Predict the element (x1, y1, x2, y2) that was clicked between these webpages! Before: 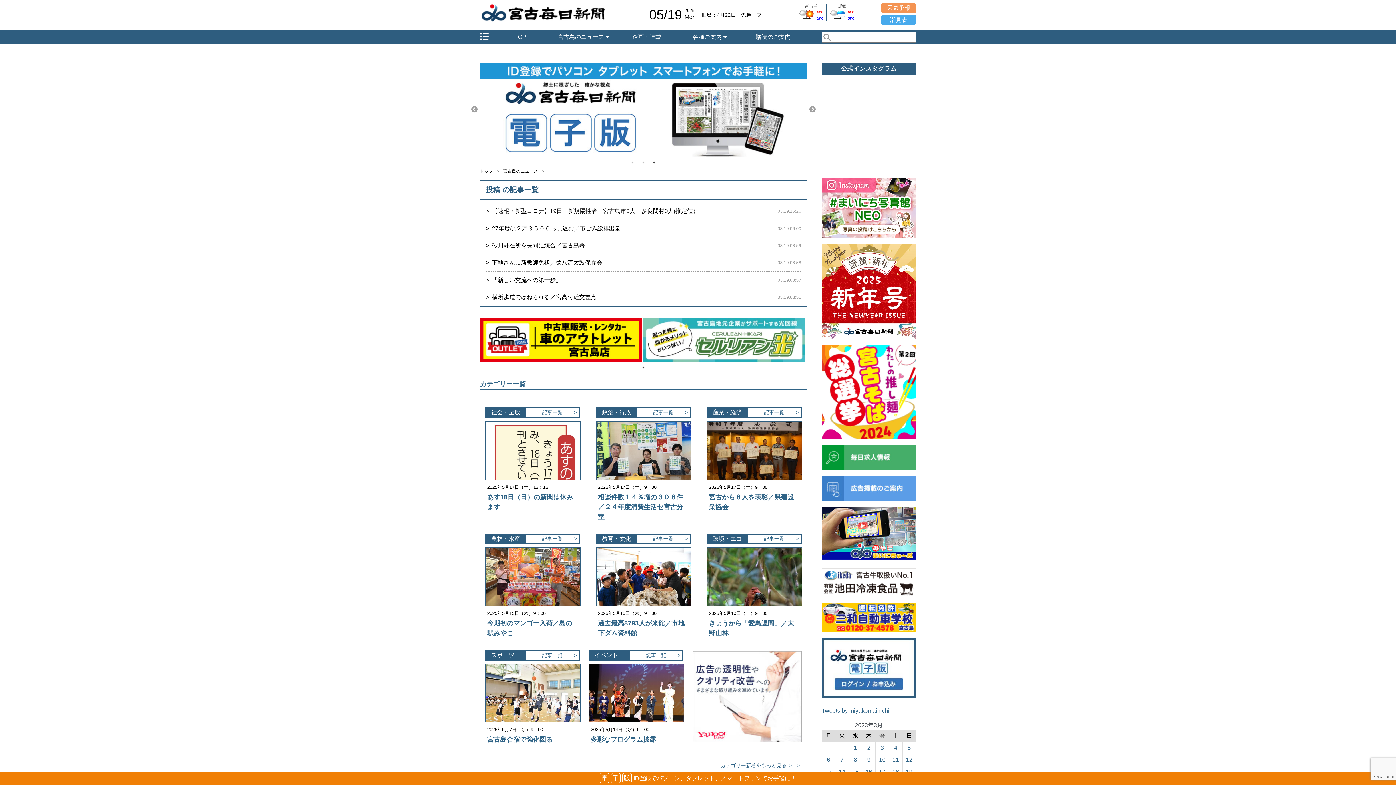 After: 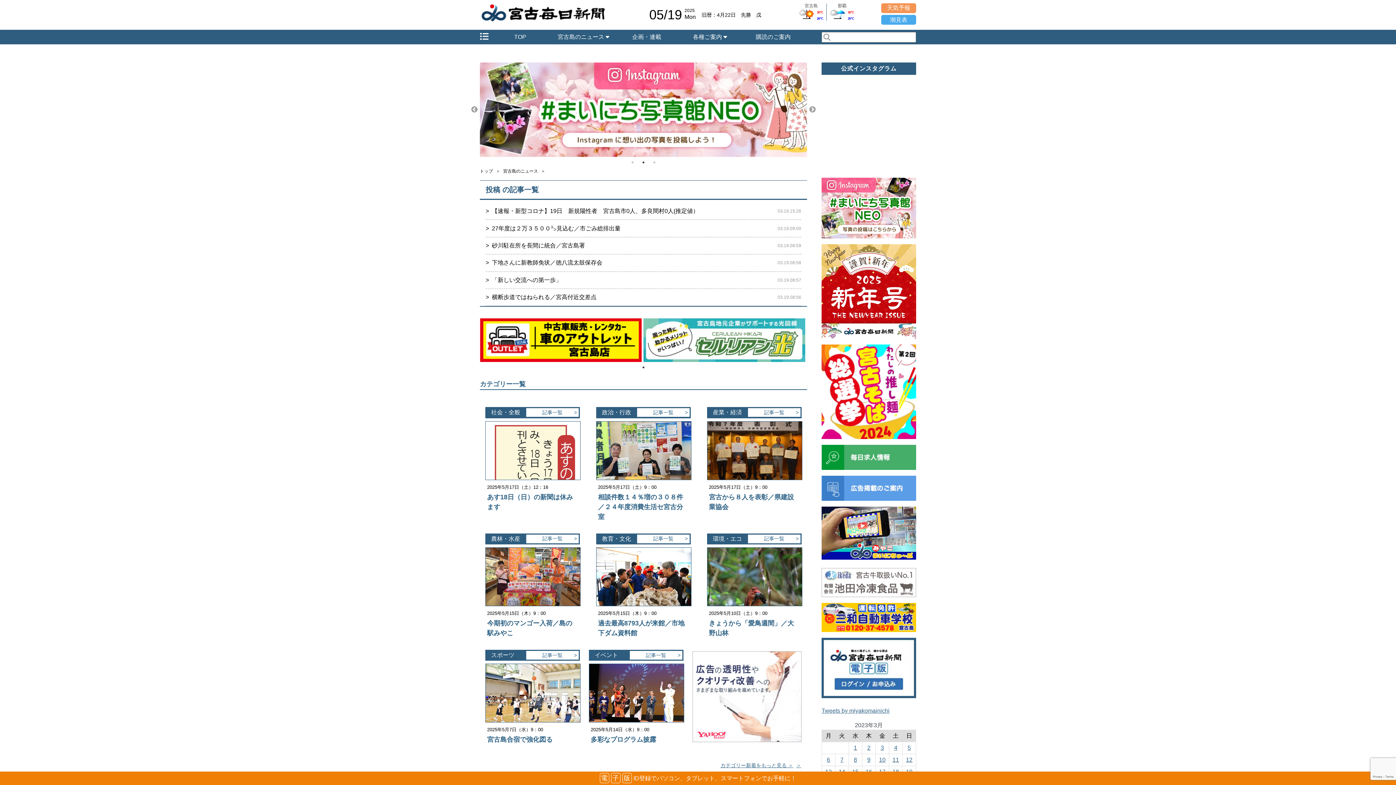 Action: bbox: (821, 568, 916, 597)